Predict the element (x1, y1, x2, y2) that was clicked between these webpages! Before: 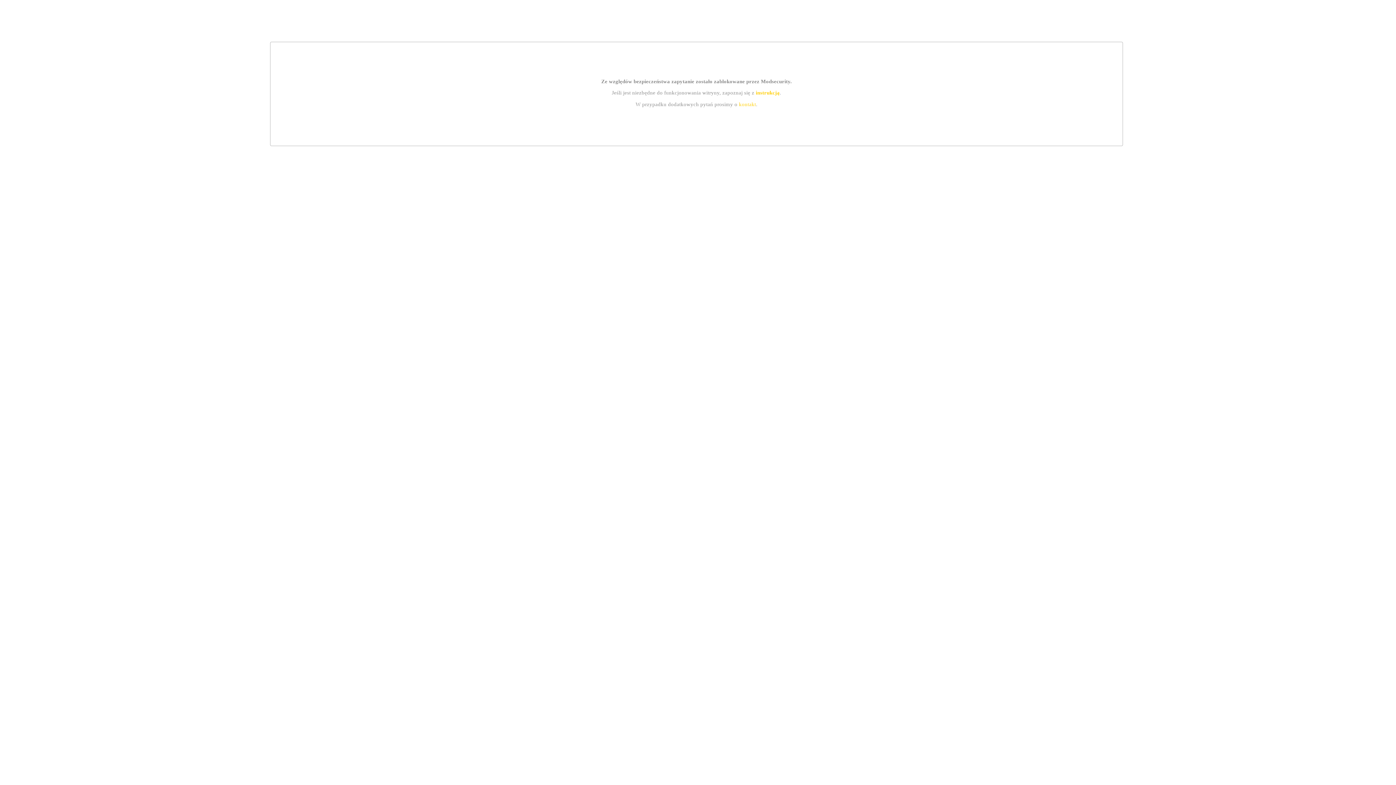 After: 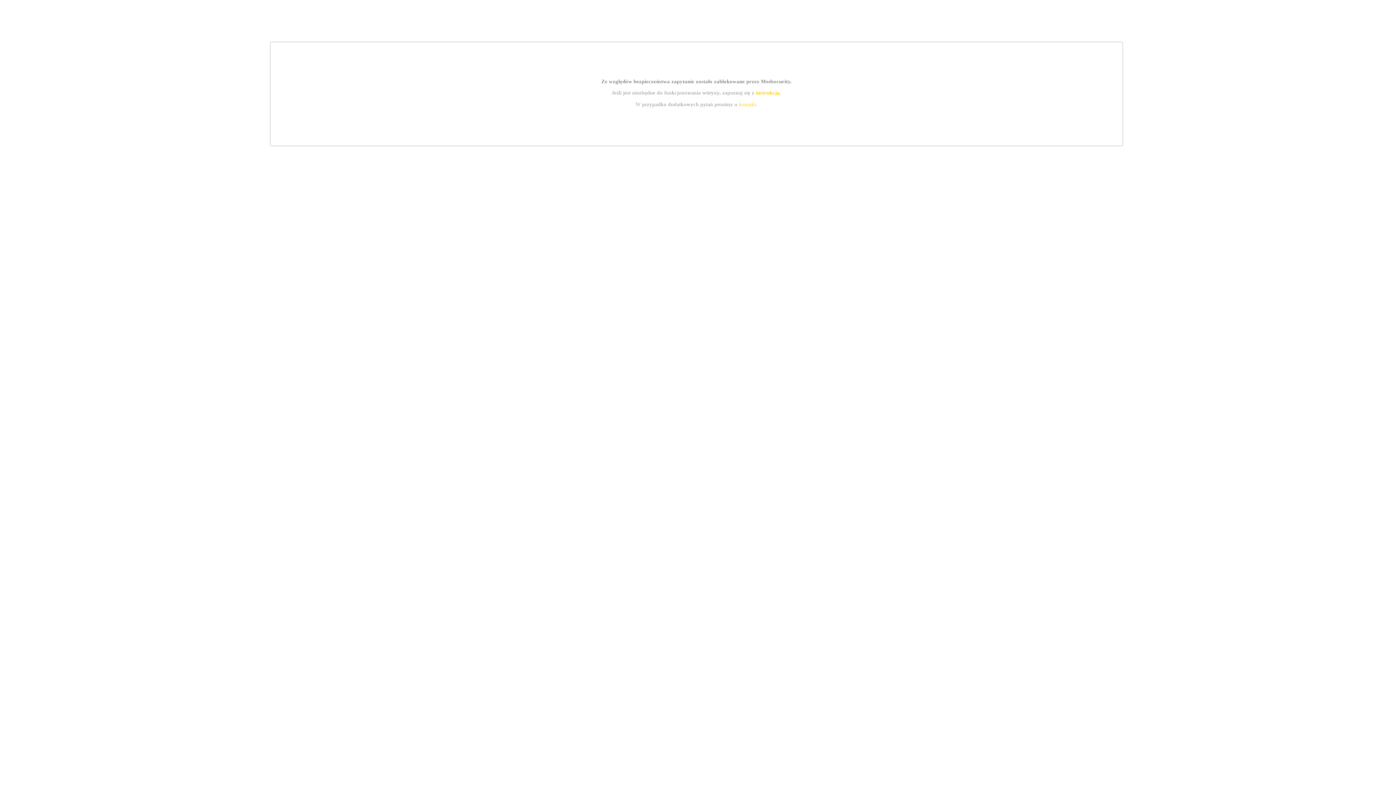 Action: bbox: (755, 89, 779, 95) label: instrukcją